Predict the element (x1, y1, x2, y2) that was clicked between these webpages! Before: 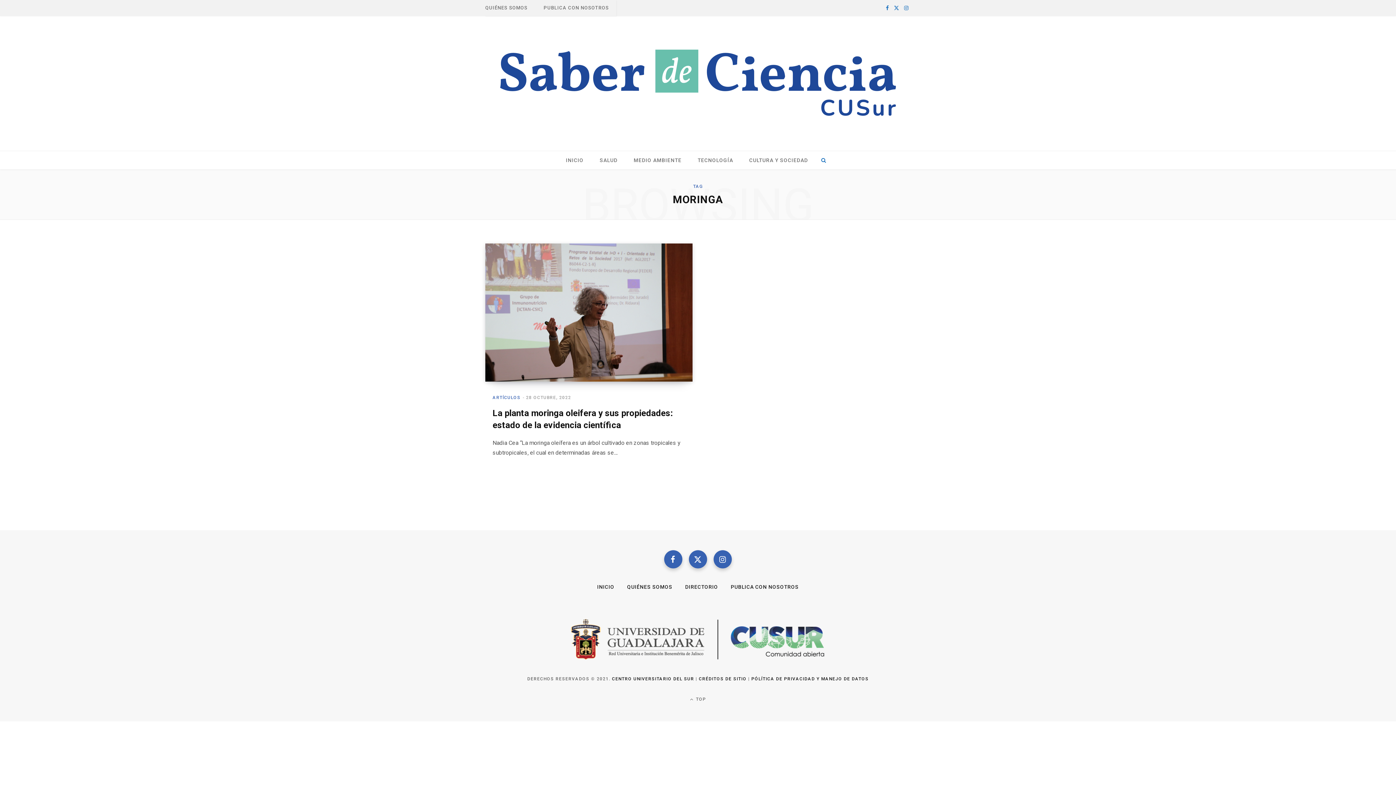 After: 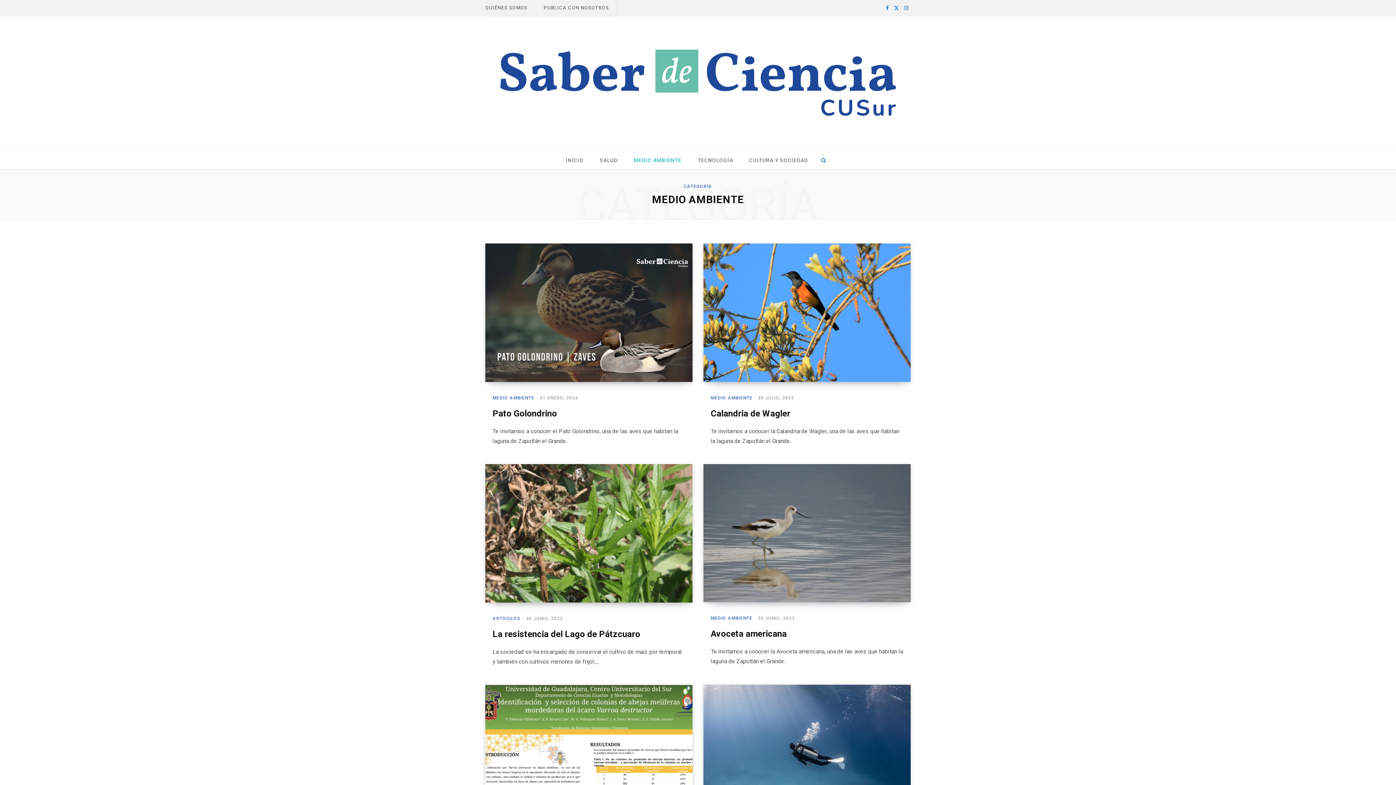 Action: bbox: (626, 150, 689, 169) label: MEDIO AMBIENTE